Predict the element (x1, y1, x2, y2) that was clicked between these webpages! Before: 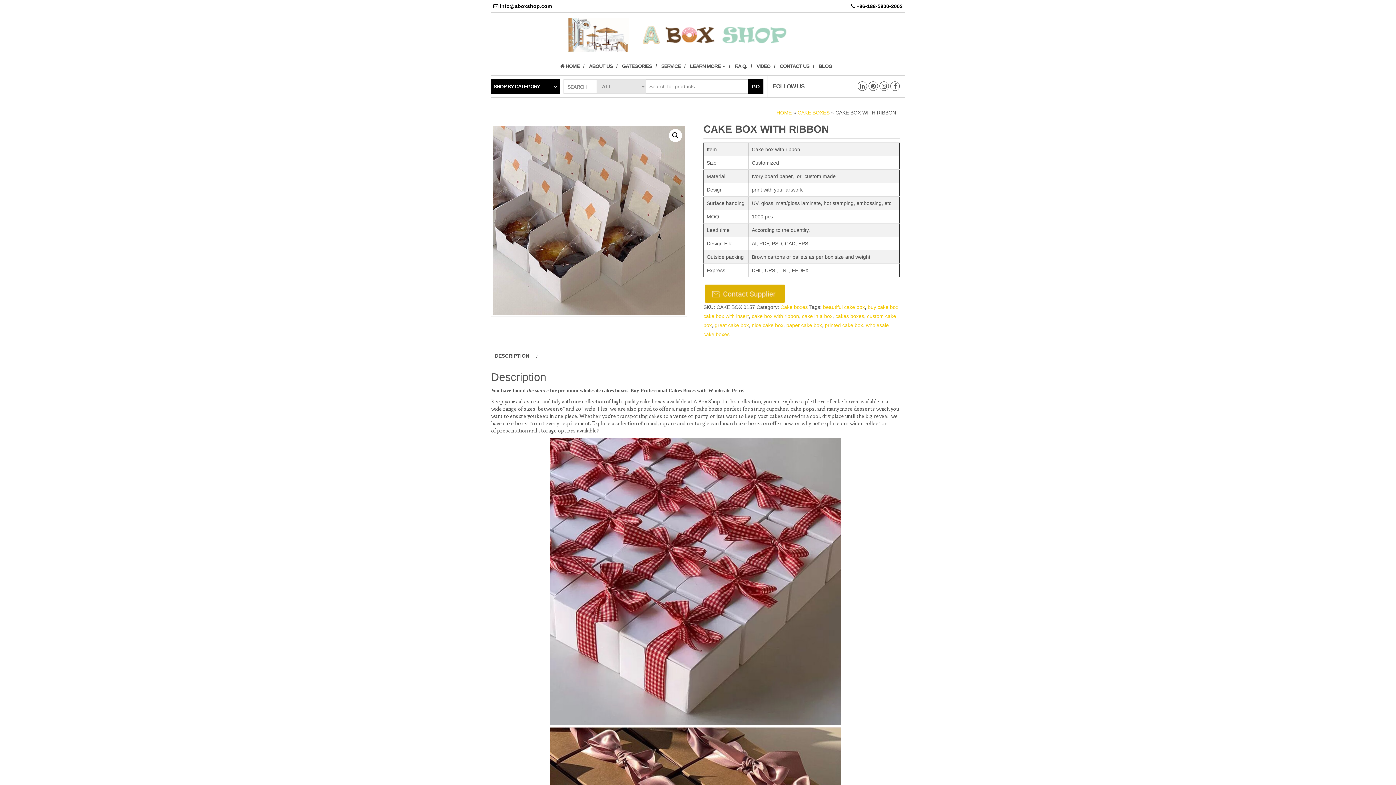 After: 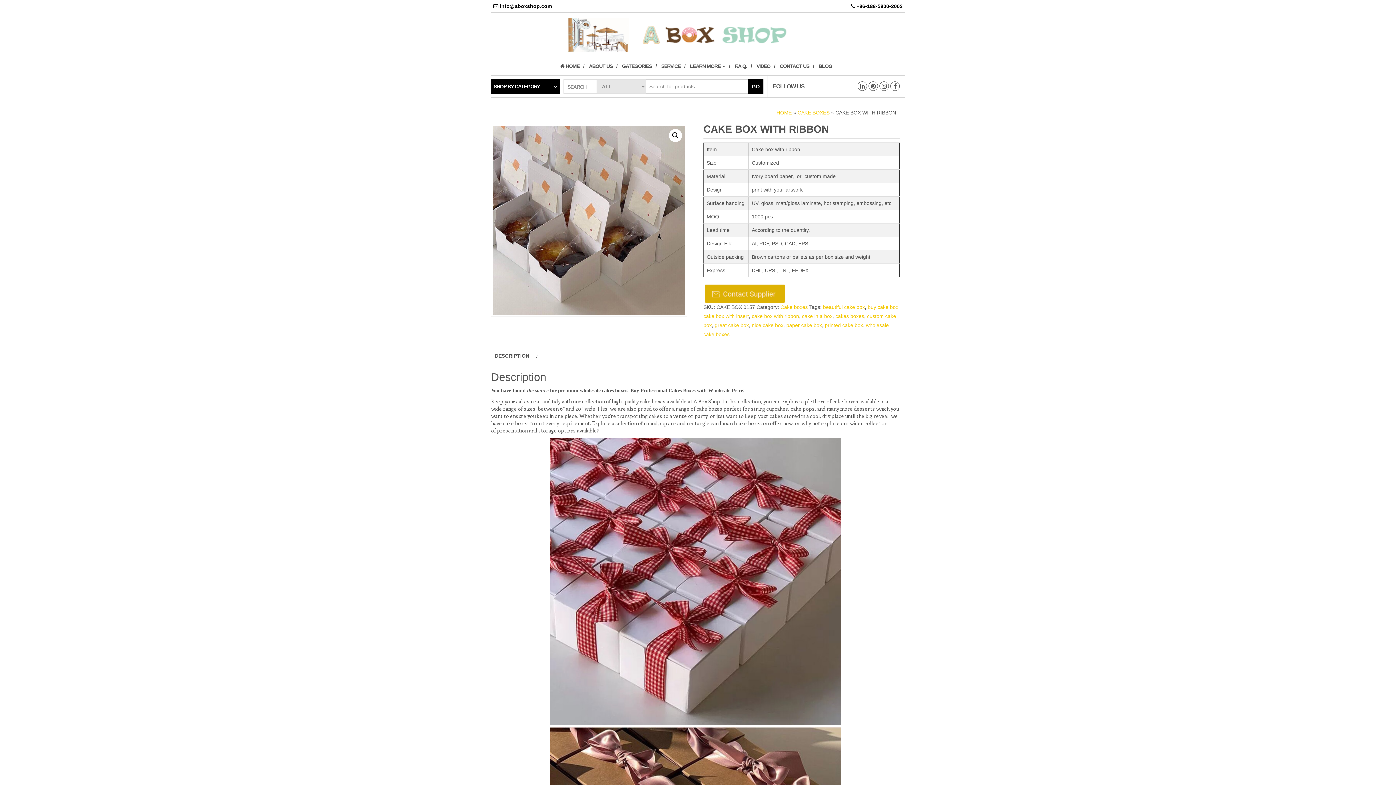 Action: label: DESCRIPTION bbox: (494, 349, 529, 362)